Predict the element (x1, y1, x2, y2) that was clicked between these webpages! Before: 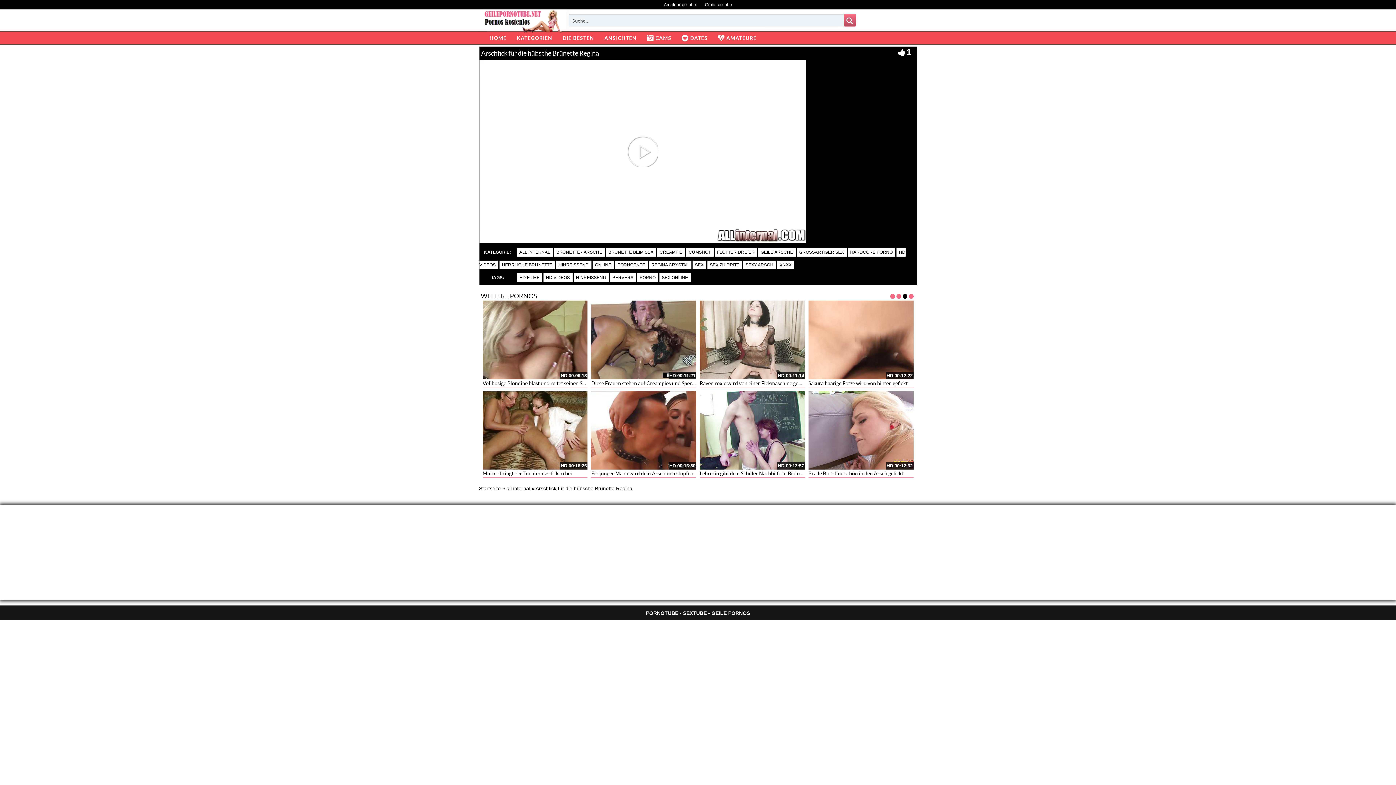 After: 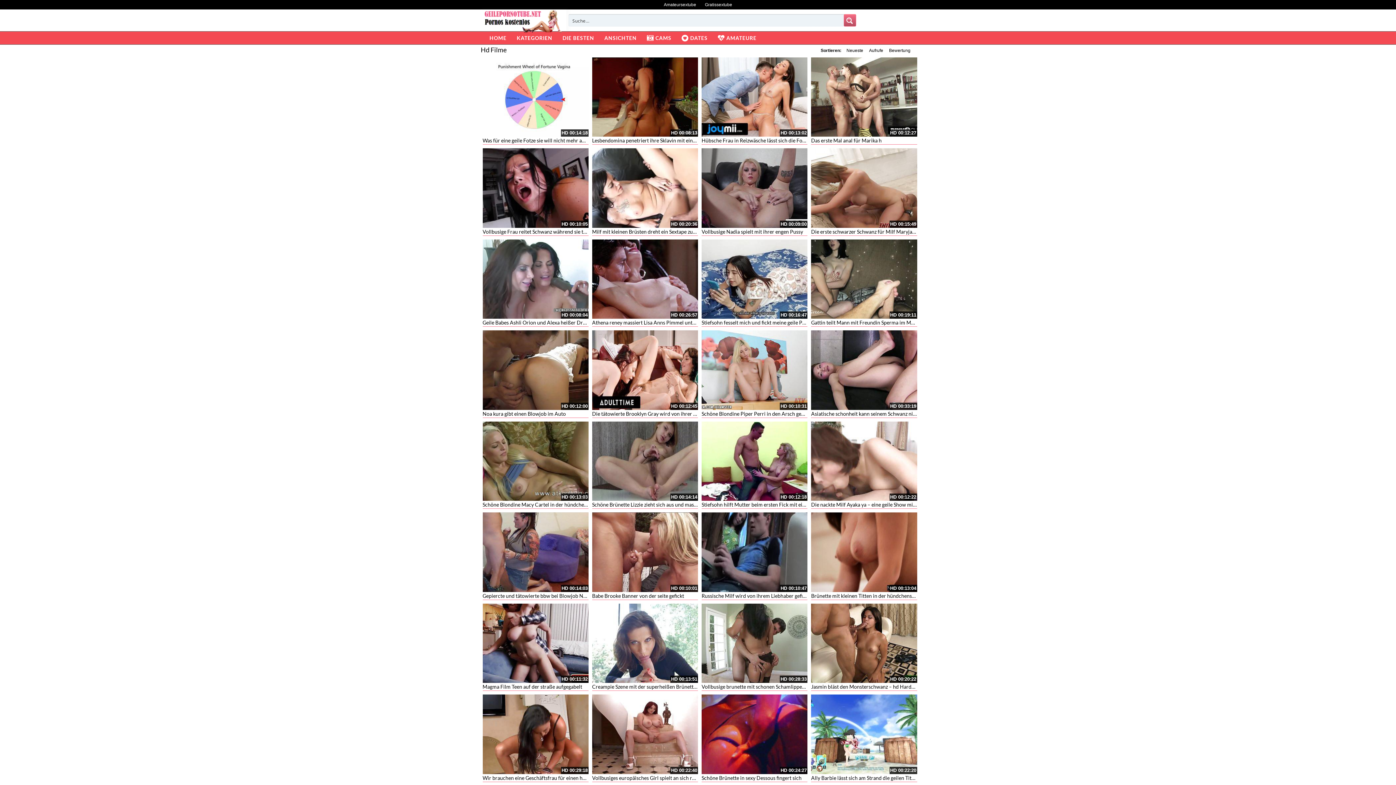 Action: bbox: (516, 273, 542, 282) label: HD FILME